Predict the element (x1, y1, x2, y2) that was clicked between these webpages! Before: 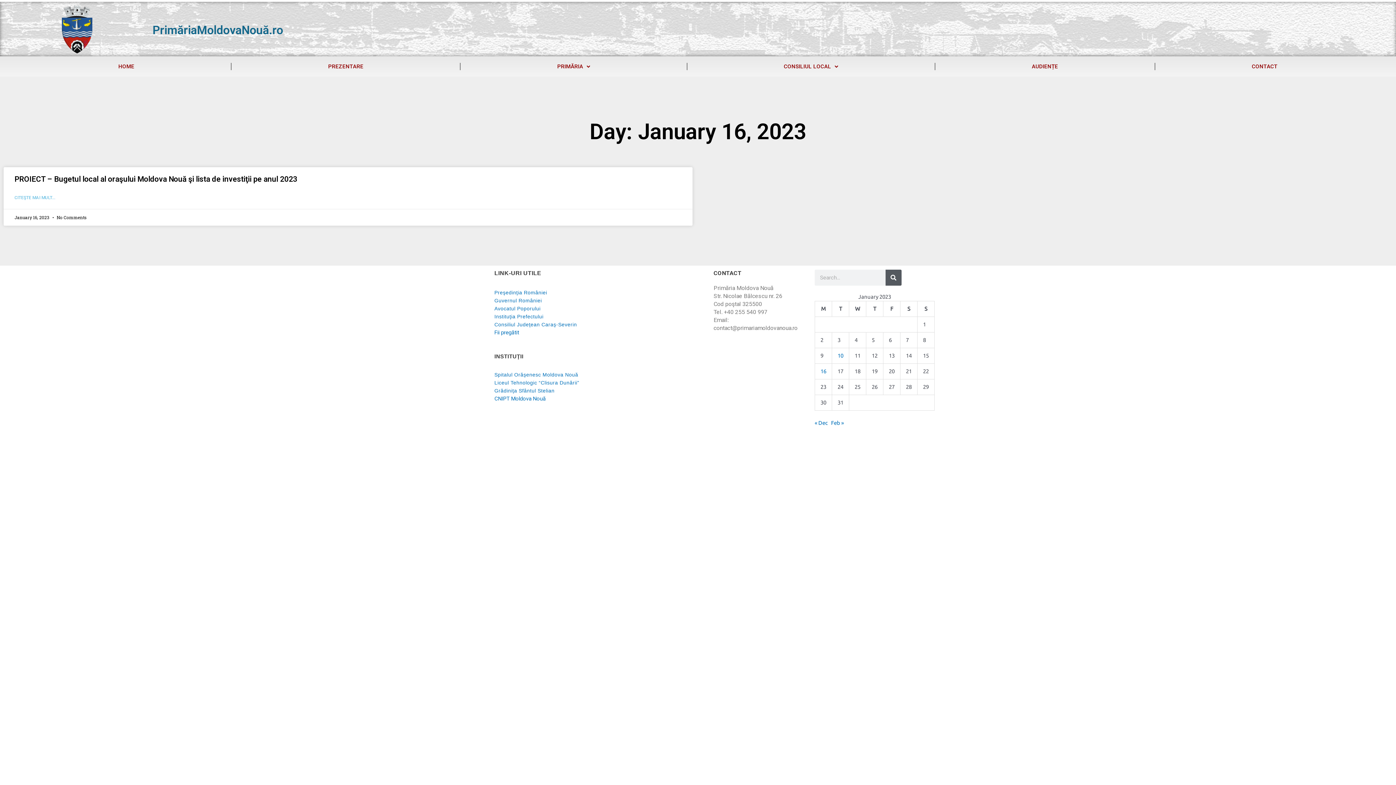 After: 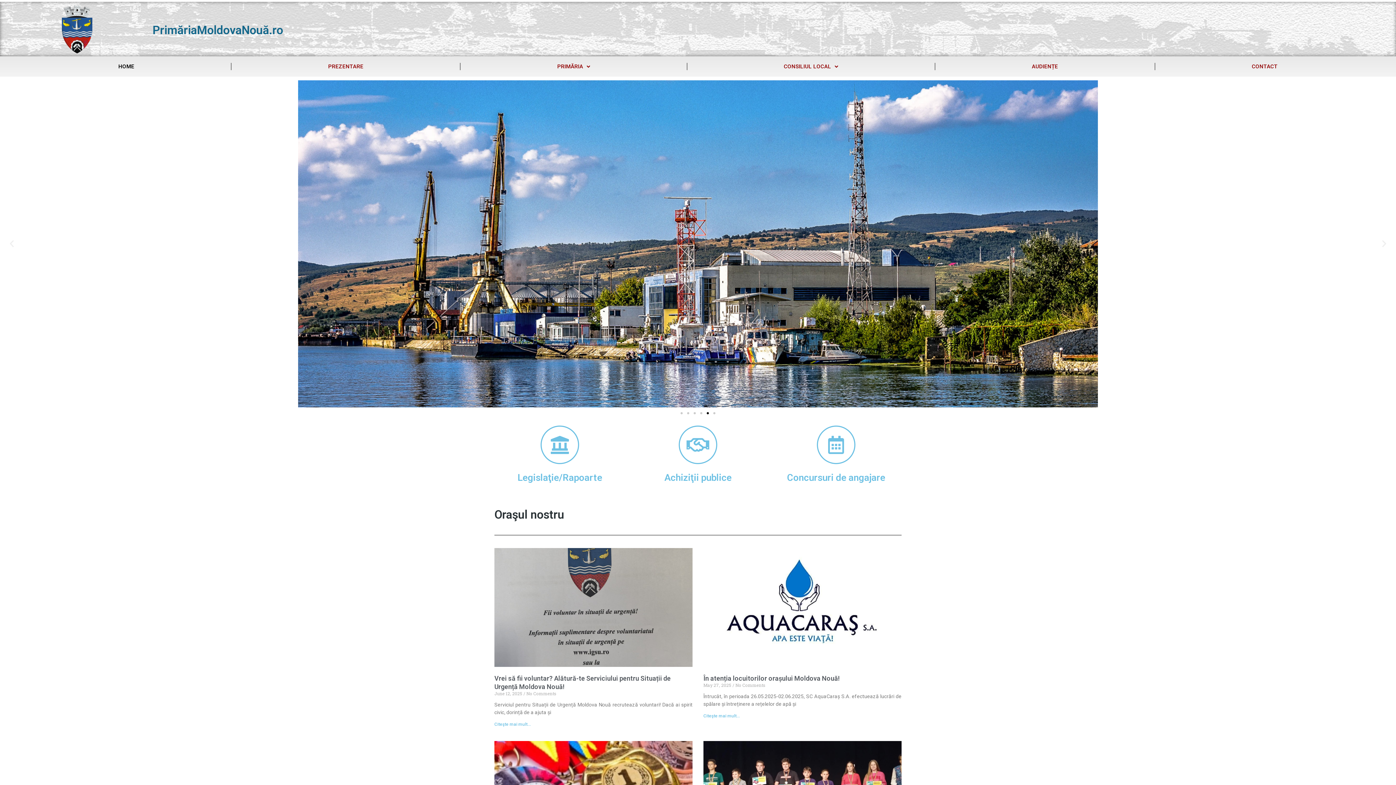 Action: bbox: (152, 23, 283, 37) label: PrimăriaMoldovaNouă.ro